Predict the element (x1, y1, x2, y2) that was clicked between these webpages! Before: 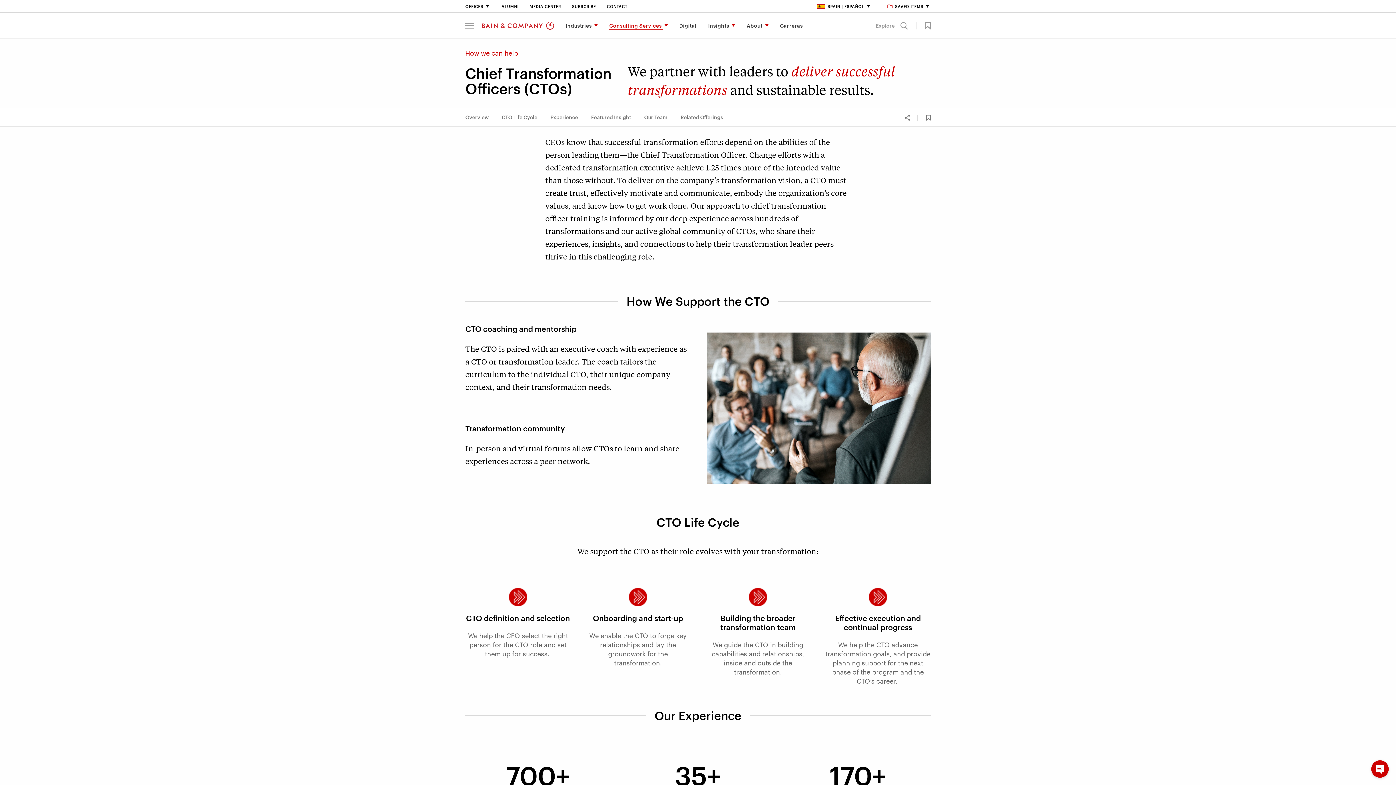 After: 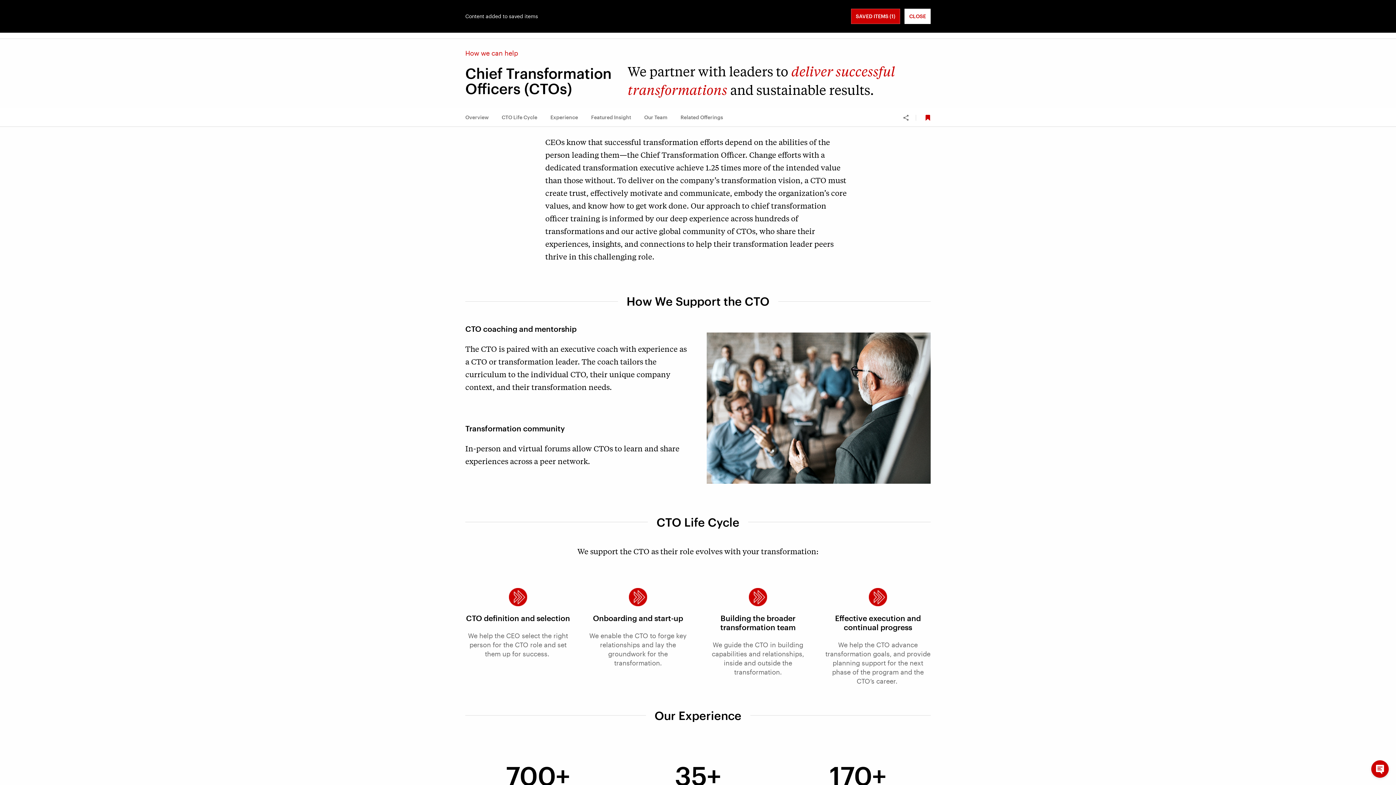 Action: label: Save Bookmark 1217164 bbox: (919, 21, 930, 29)